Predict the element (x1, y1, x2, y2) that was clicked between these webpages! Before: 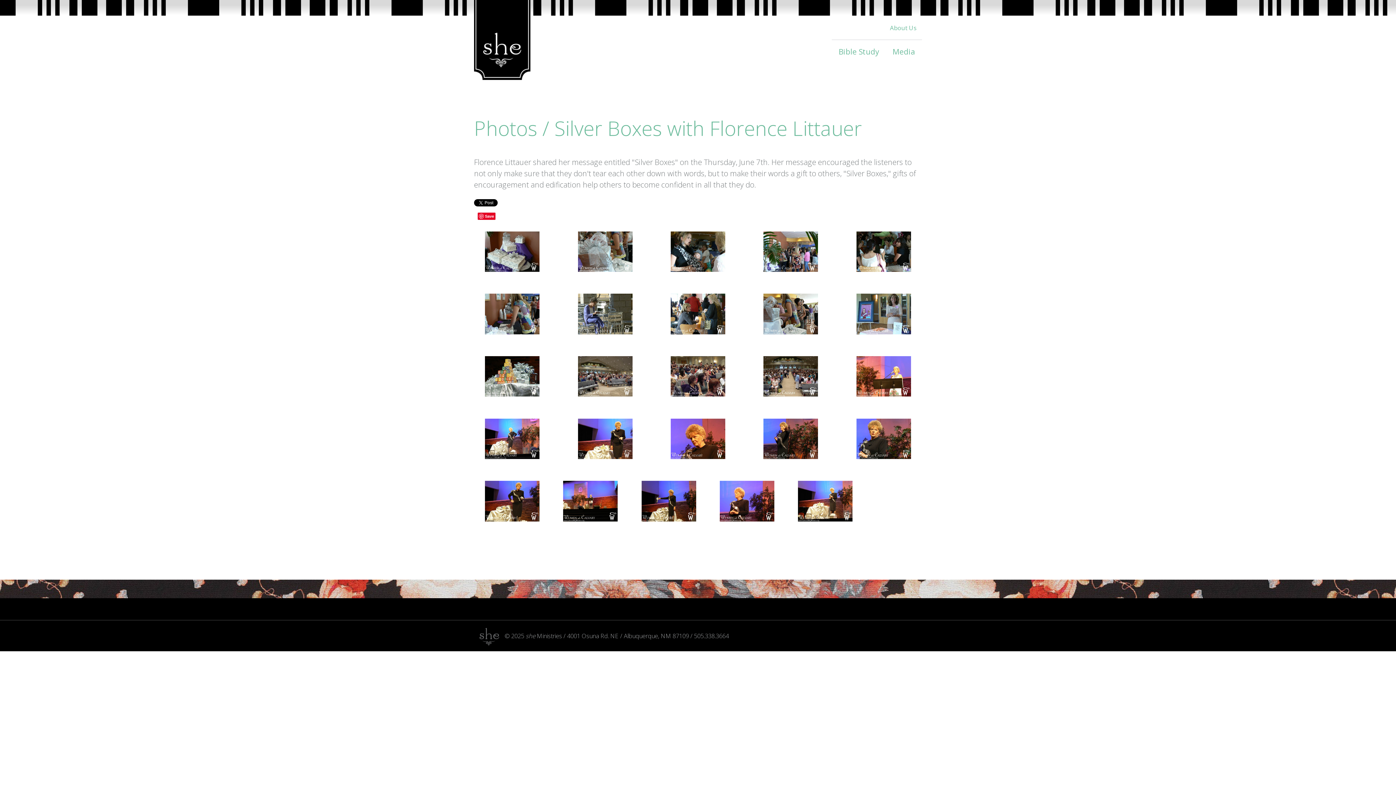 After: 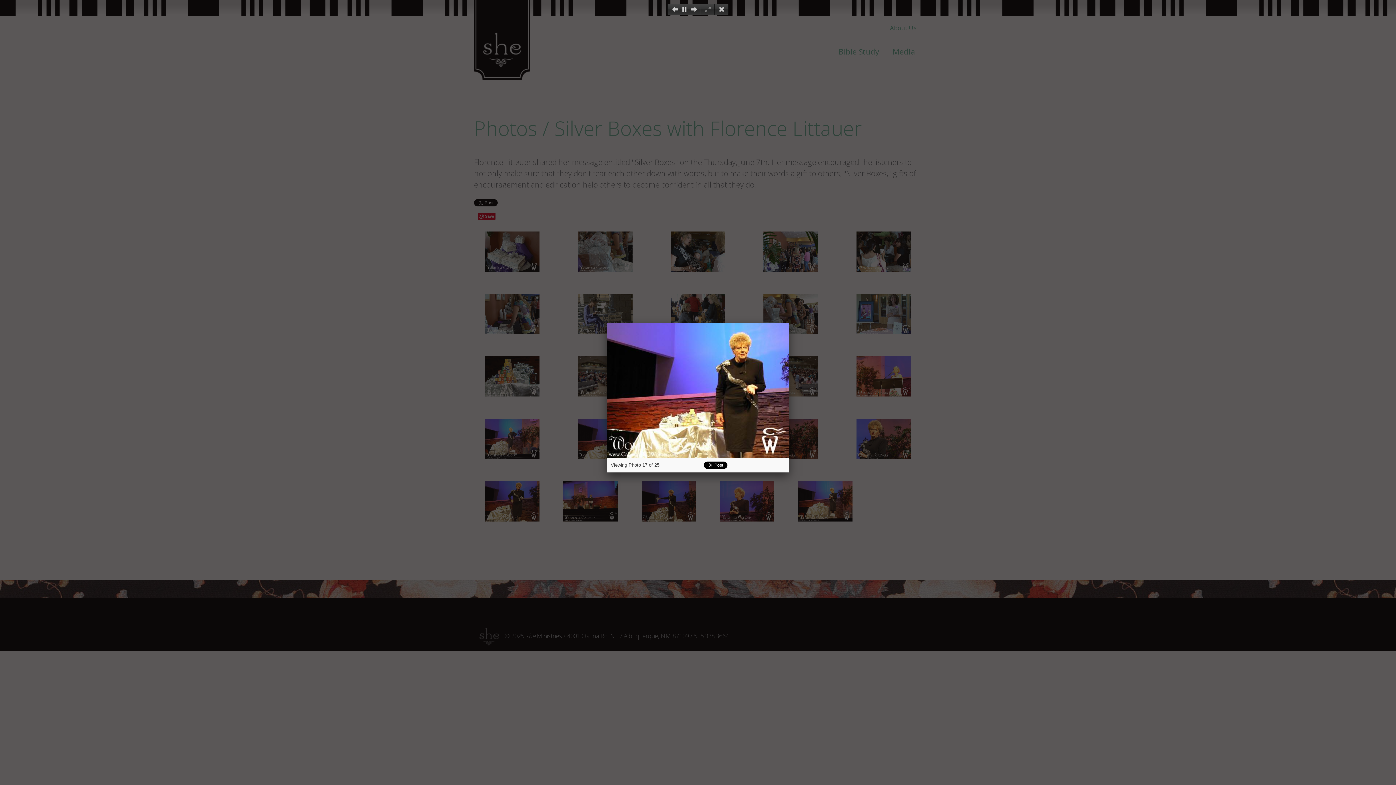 Action: bbox: (752, 370, 829, 380)